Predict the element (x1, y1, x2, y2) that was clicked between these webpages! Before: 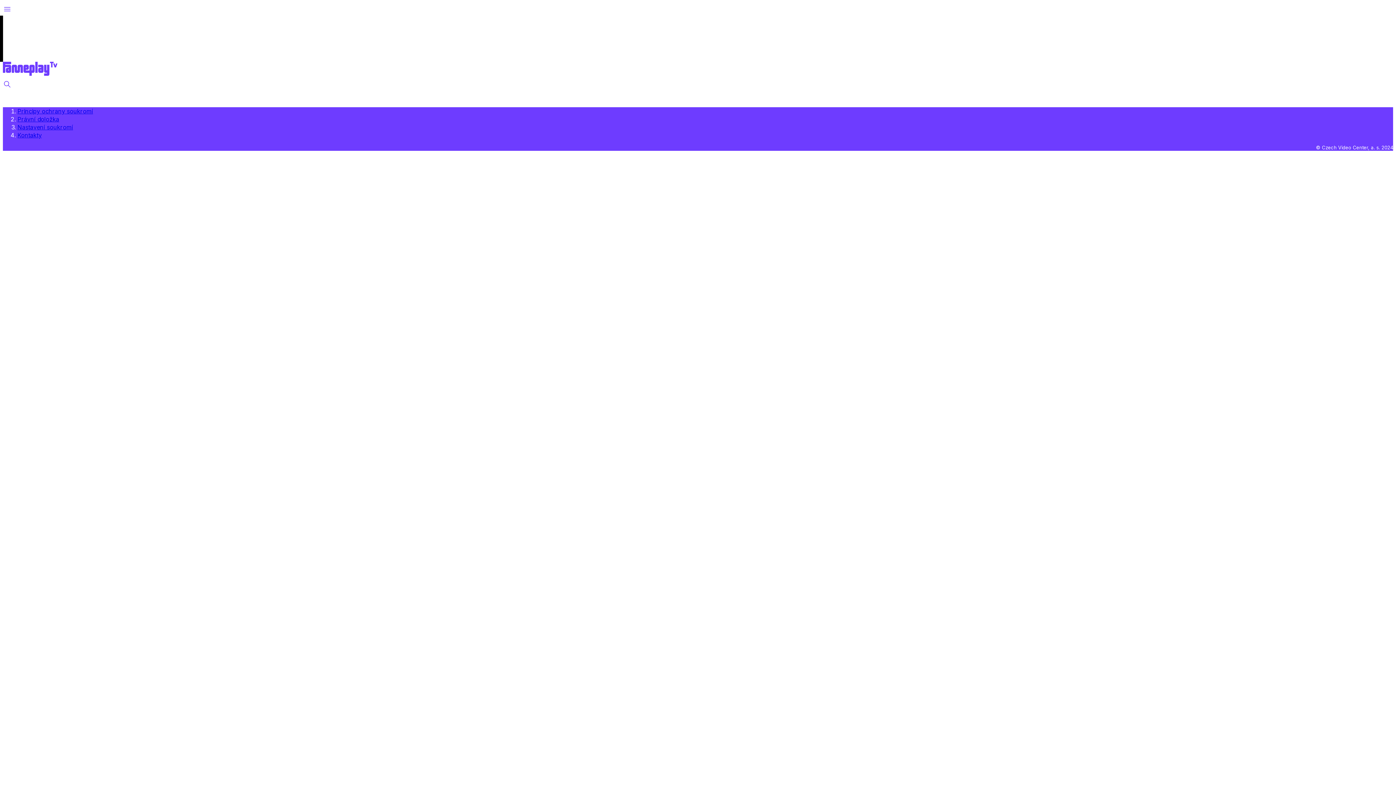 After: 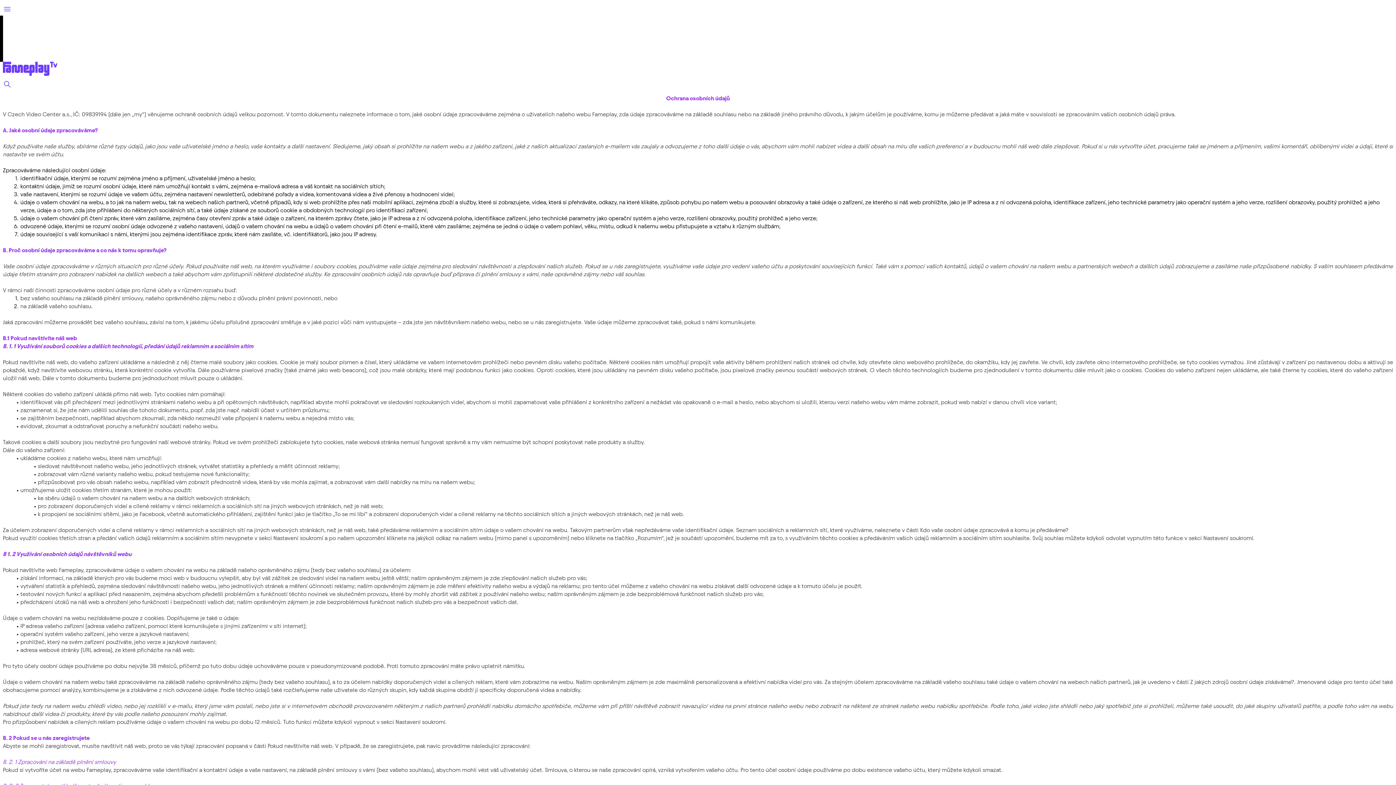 Action: bbox: (17, 107, 93, 114) label: Principy ochrany soukromí